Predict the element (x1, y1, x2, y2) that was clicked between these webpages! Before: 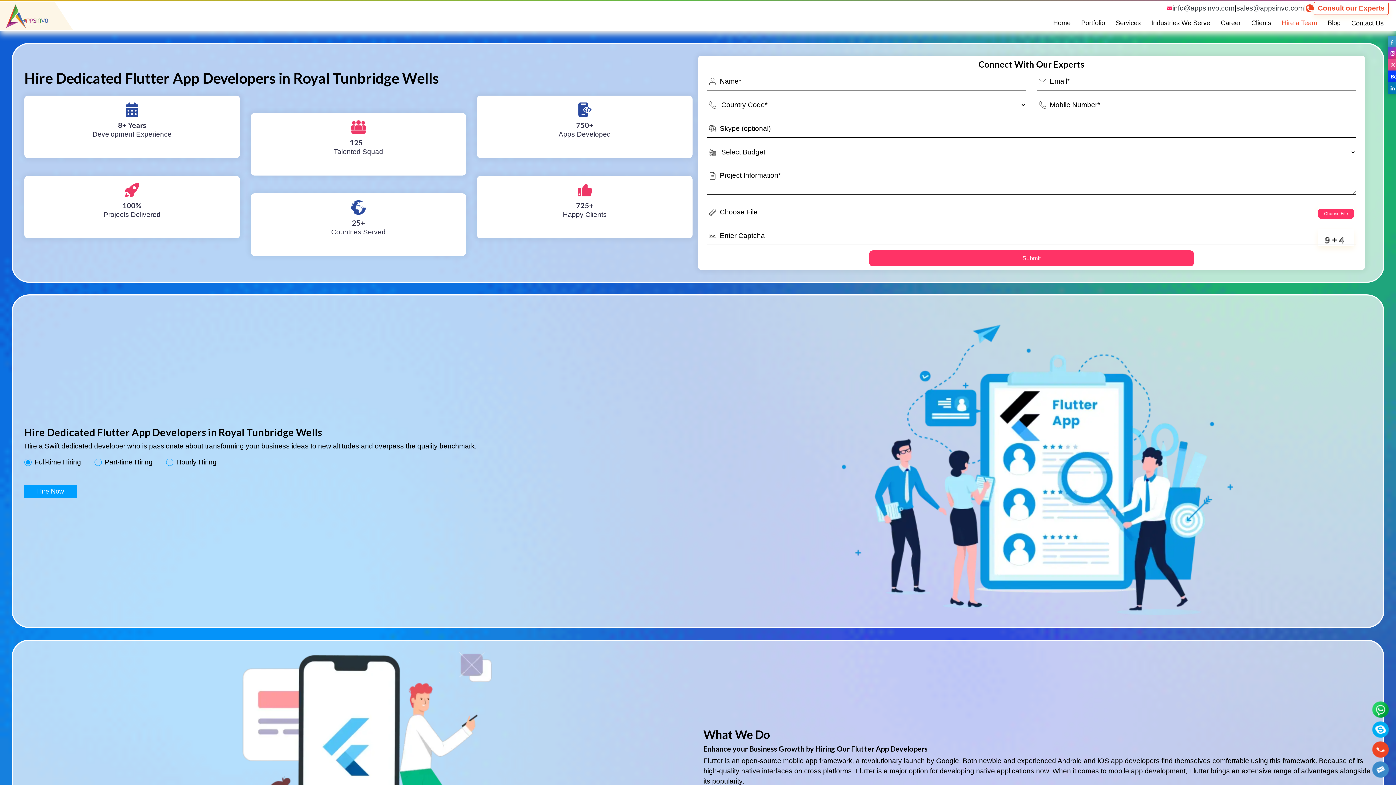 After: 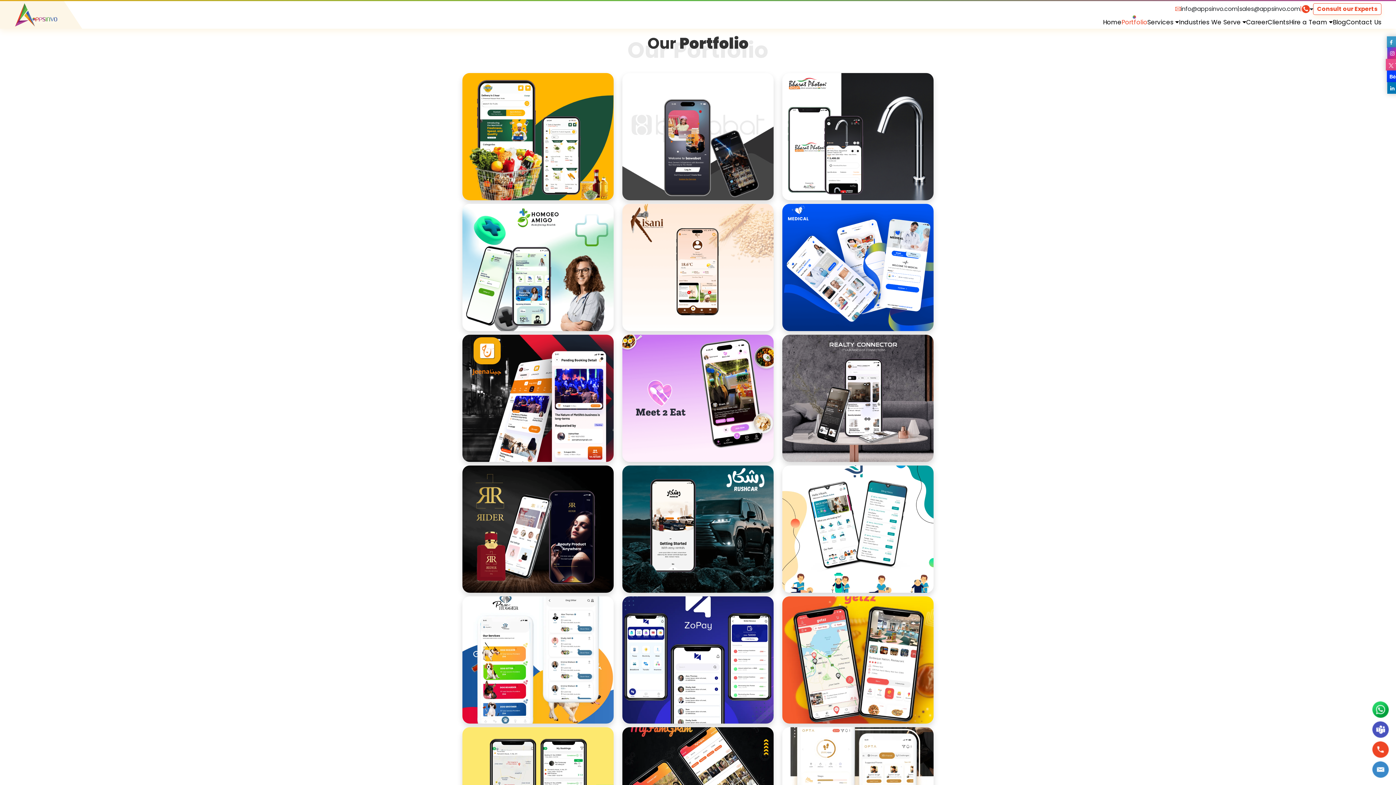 Action: label: Portfolio bbox: (1076, 14, 1110, 31)